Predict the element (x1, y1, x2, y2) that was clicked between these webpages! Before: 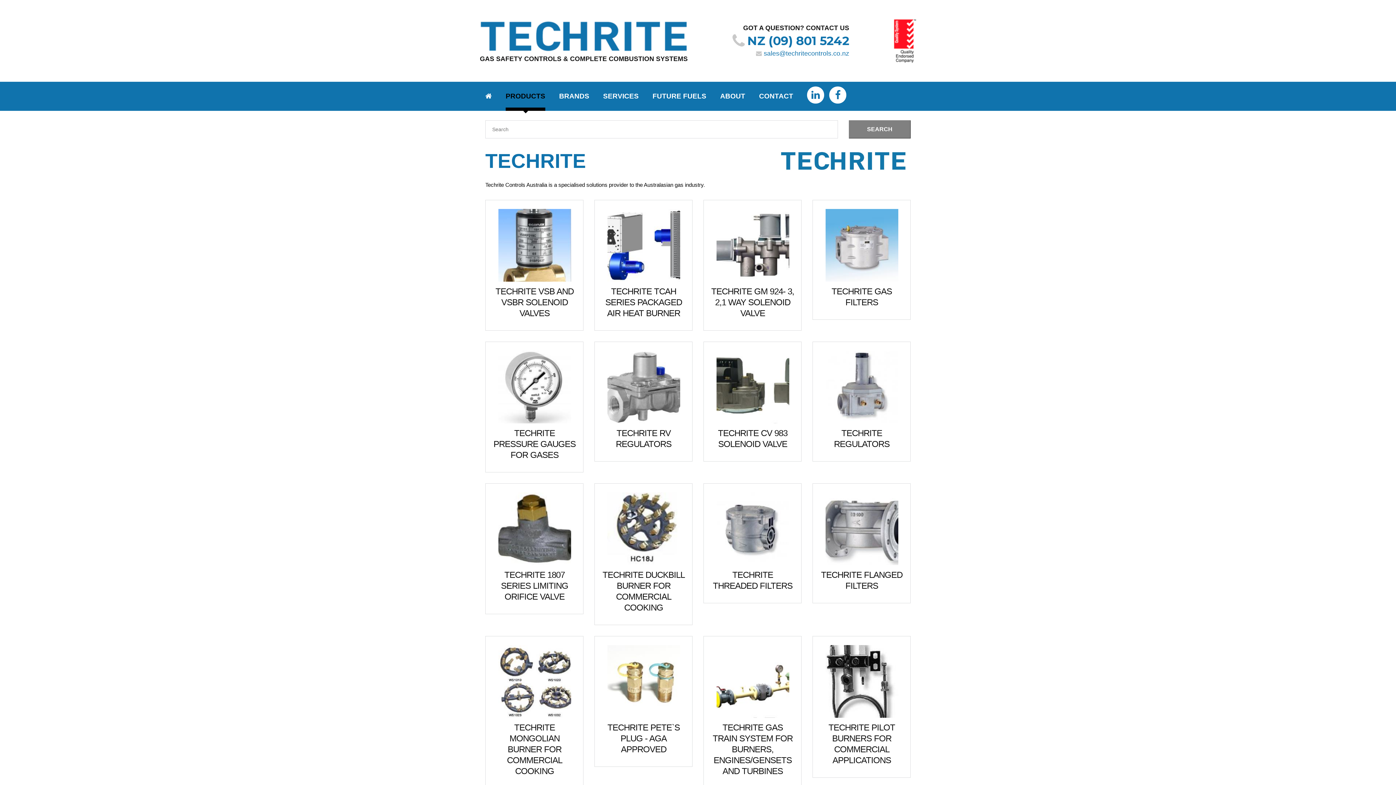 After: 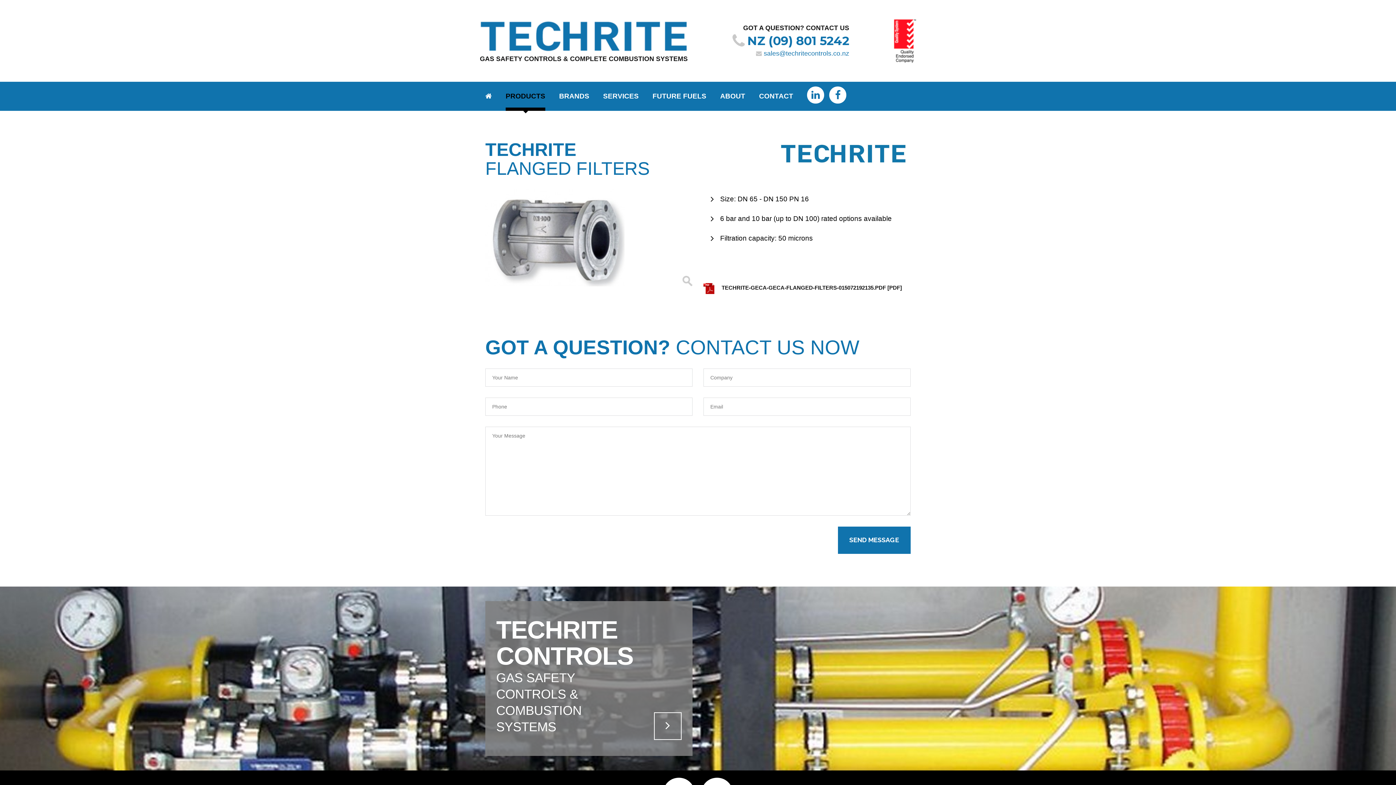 Action: bbox: (820, 492, 904, 591) label: TECHRITE FLANGED FILTERS